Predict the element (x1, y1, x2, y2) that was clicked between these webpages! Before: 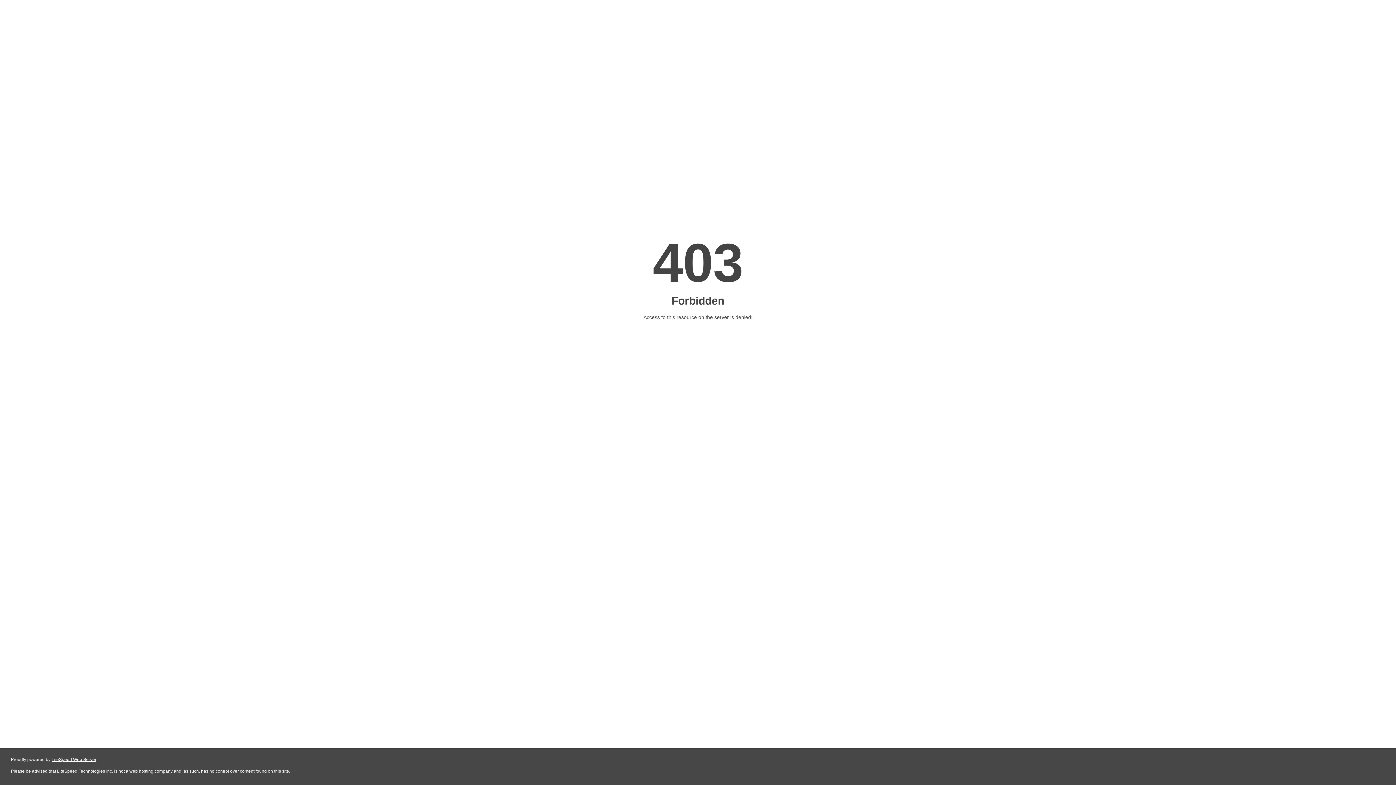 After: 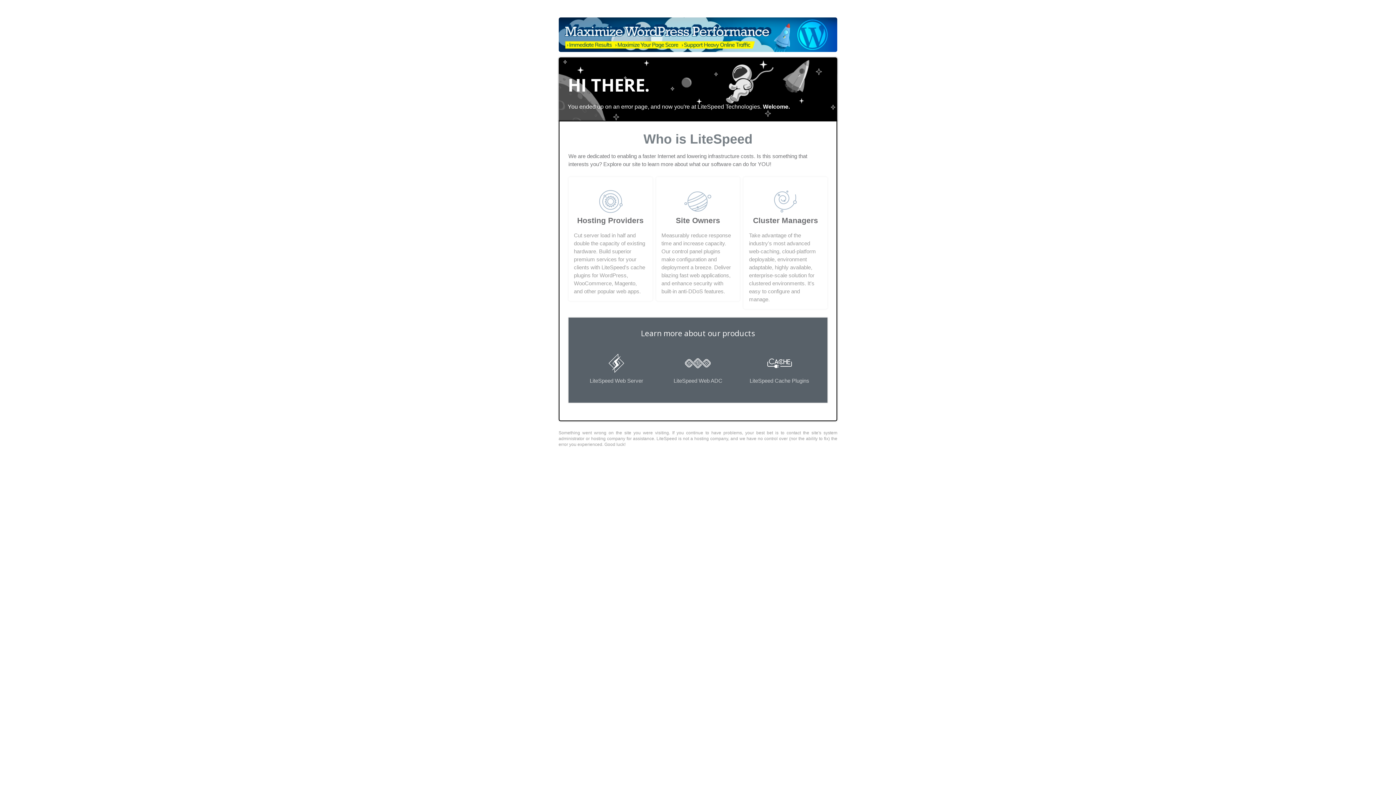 Action: bbox: (51, 757, 96, 762) label: LiteSpeed Web Server